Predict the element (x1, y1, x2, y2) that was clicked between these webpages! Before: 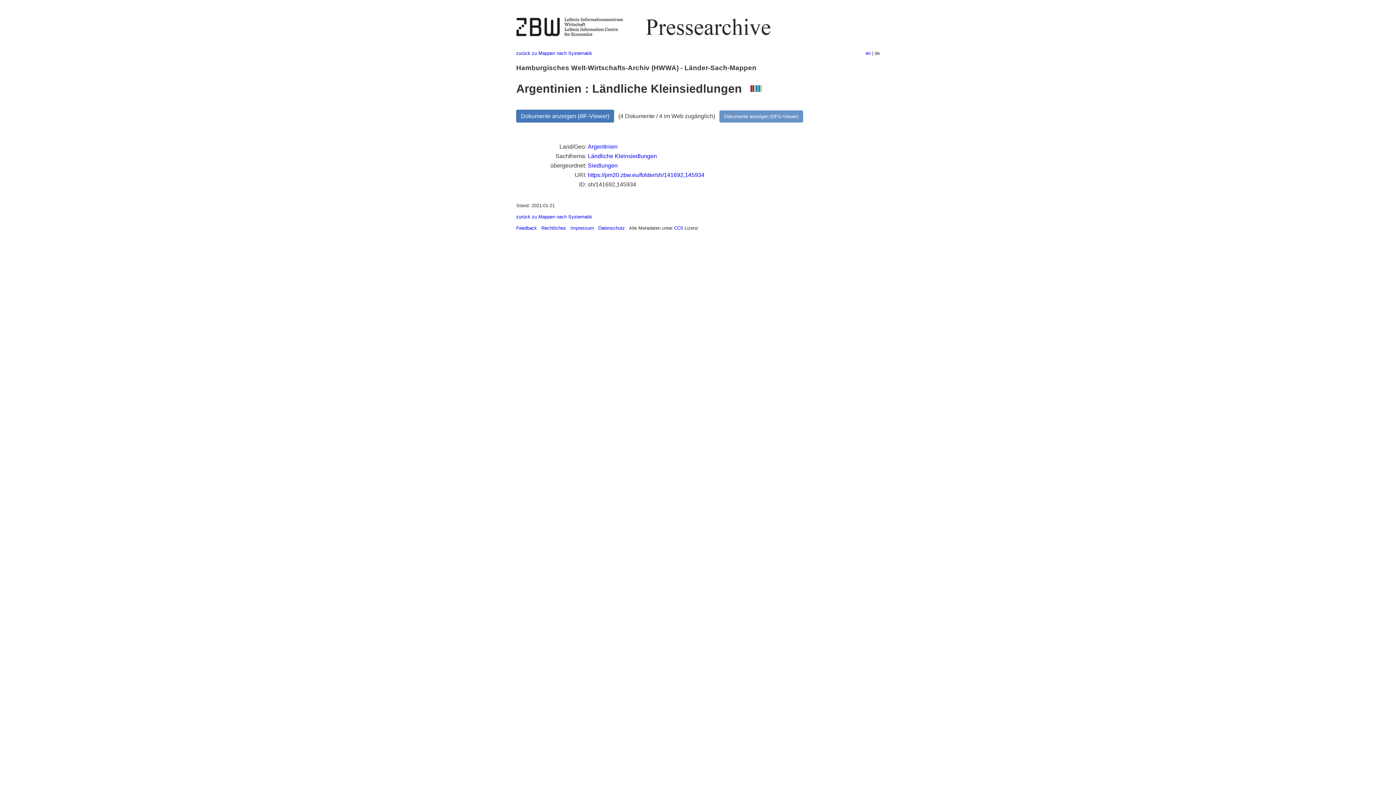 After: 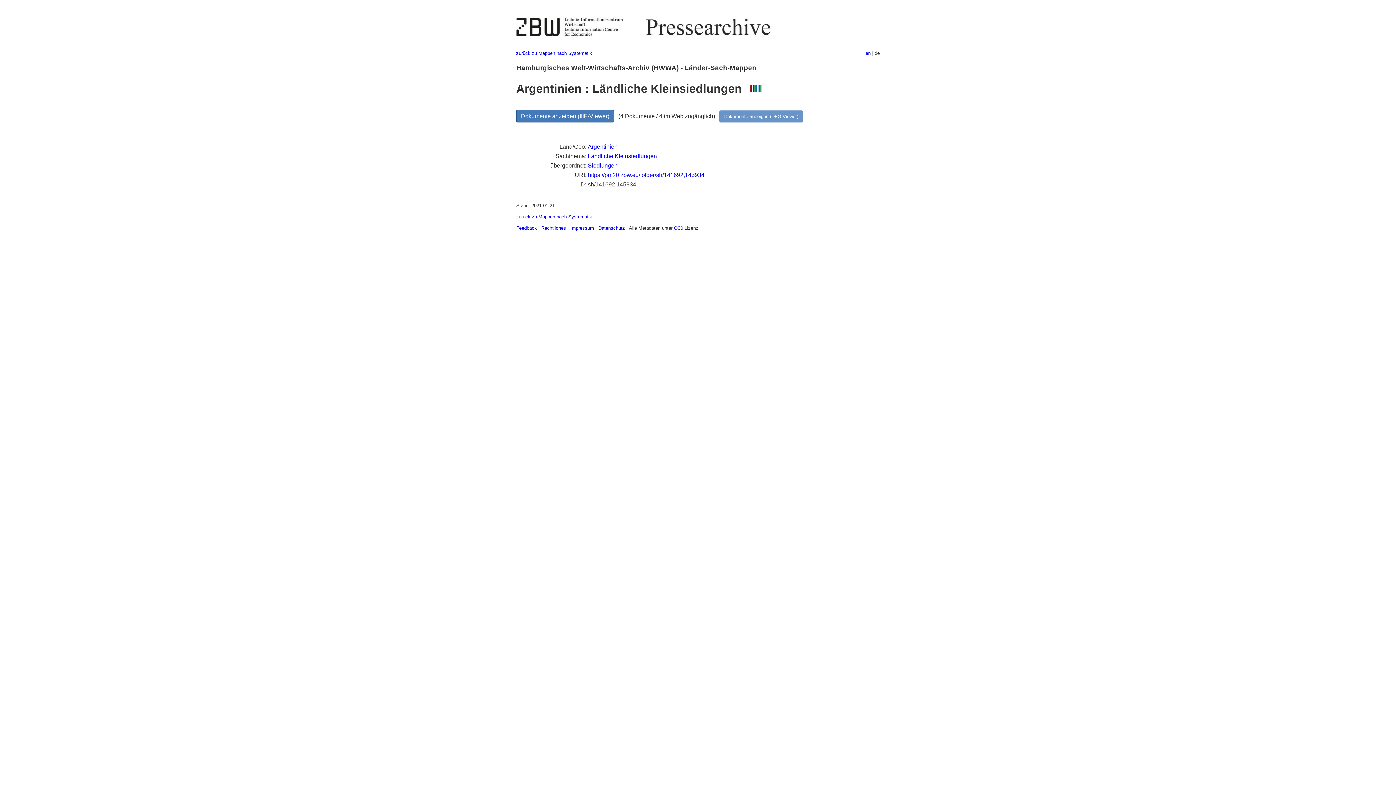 Action: bbox: (588, 172, 704, 178) label: https://pm20.zbw.eu/folder/sh/141692,145934